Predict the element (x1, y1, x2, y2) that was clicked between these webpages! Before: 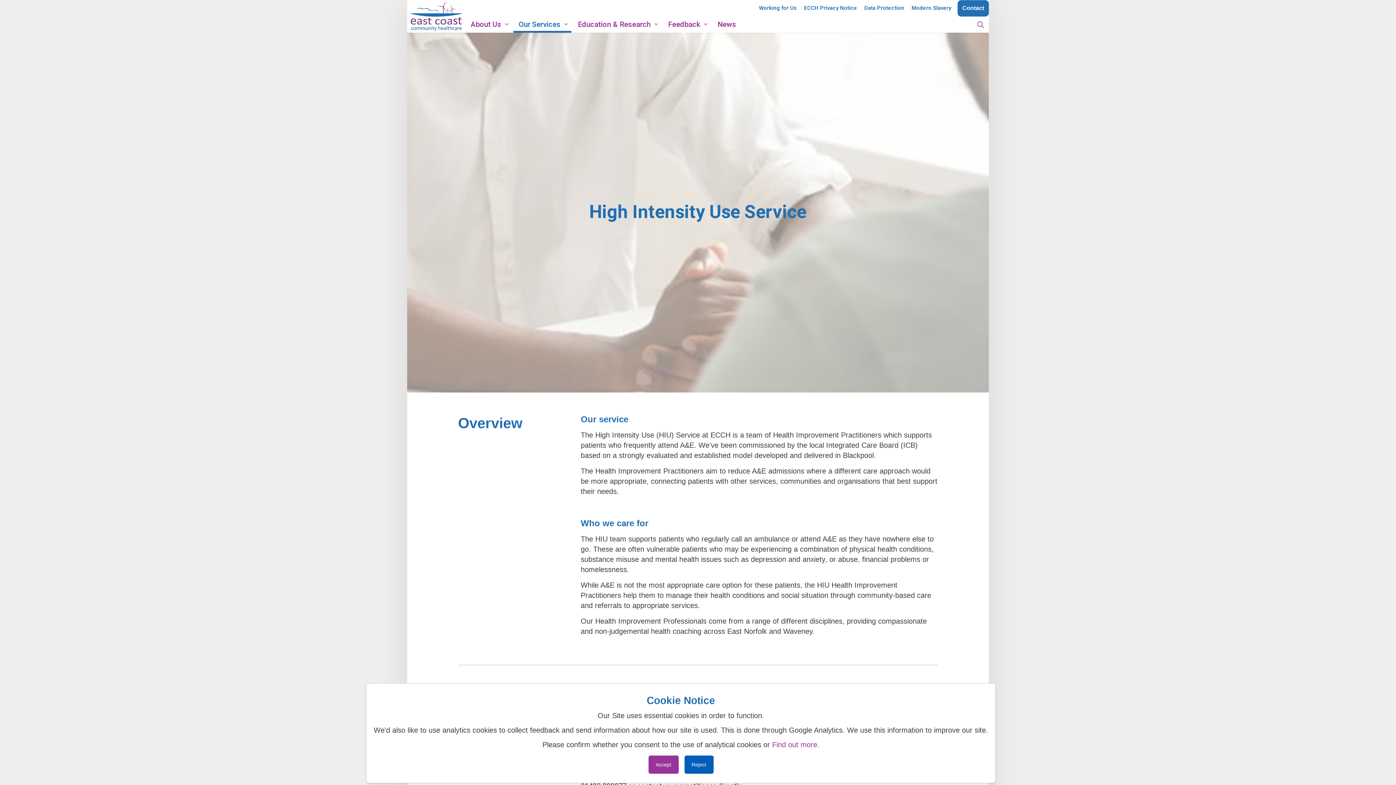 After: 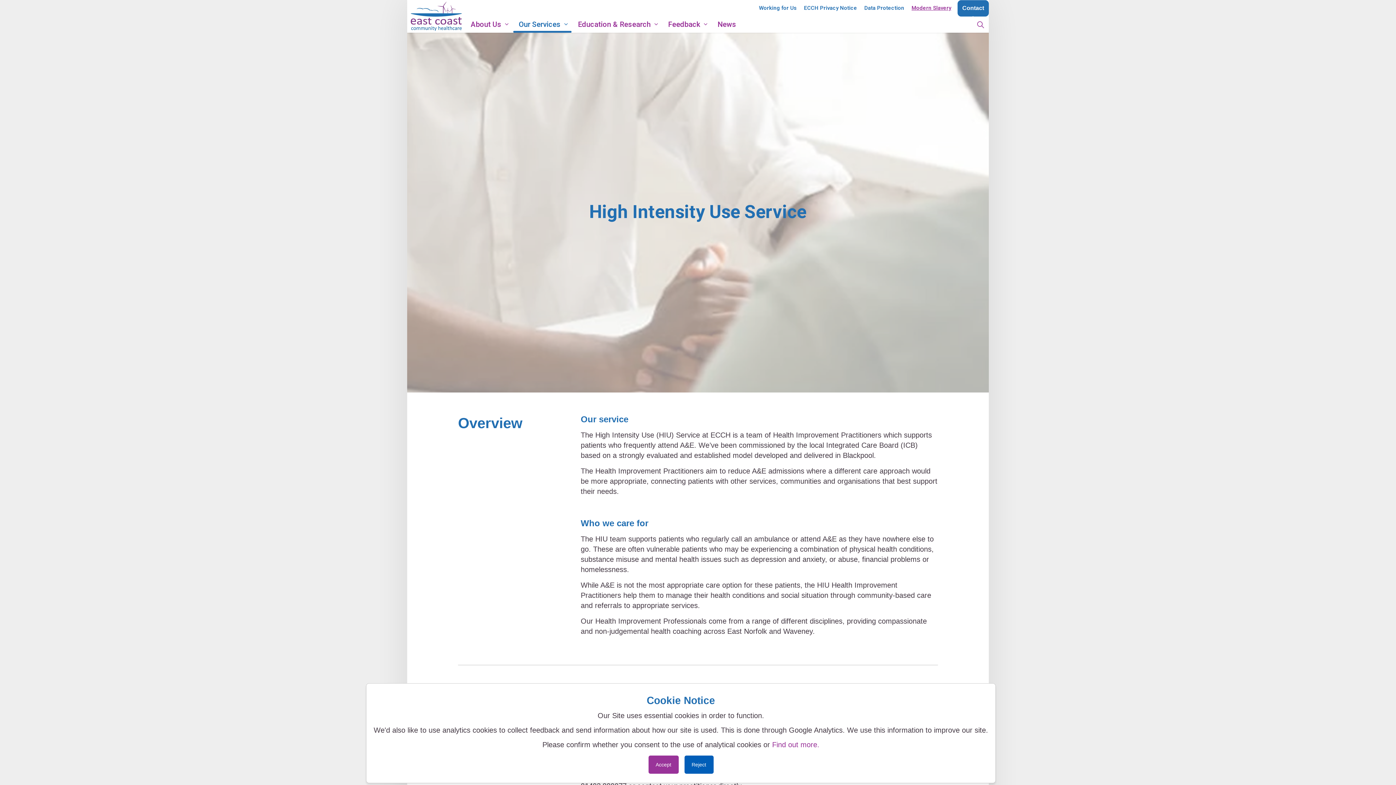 Action: bbox: (908, 0, 955, 16) label: Modern Slavery